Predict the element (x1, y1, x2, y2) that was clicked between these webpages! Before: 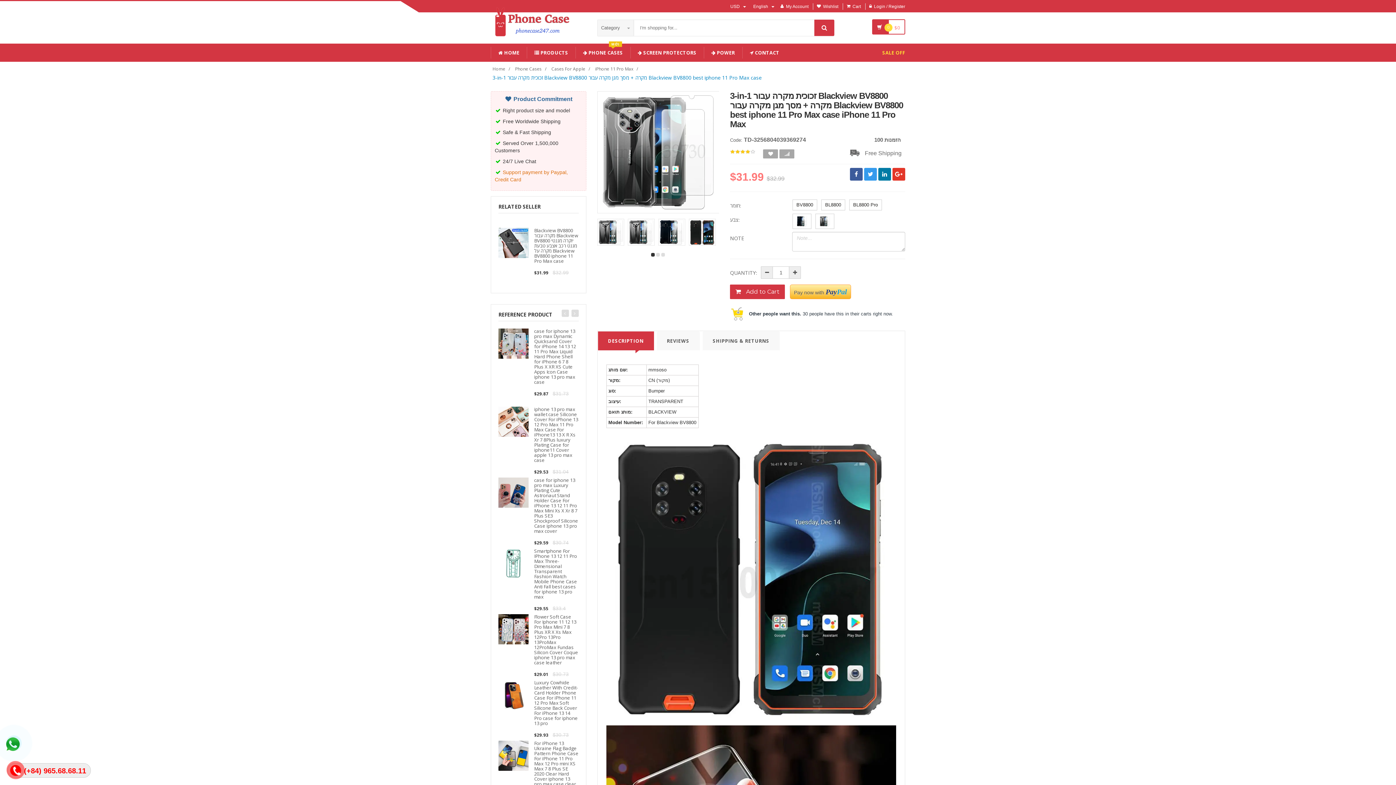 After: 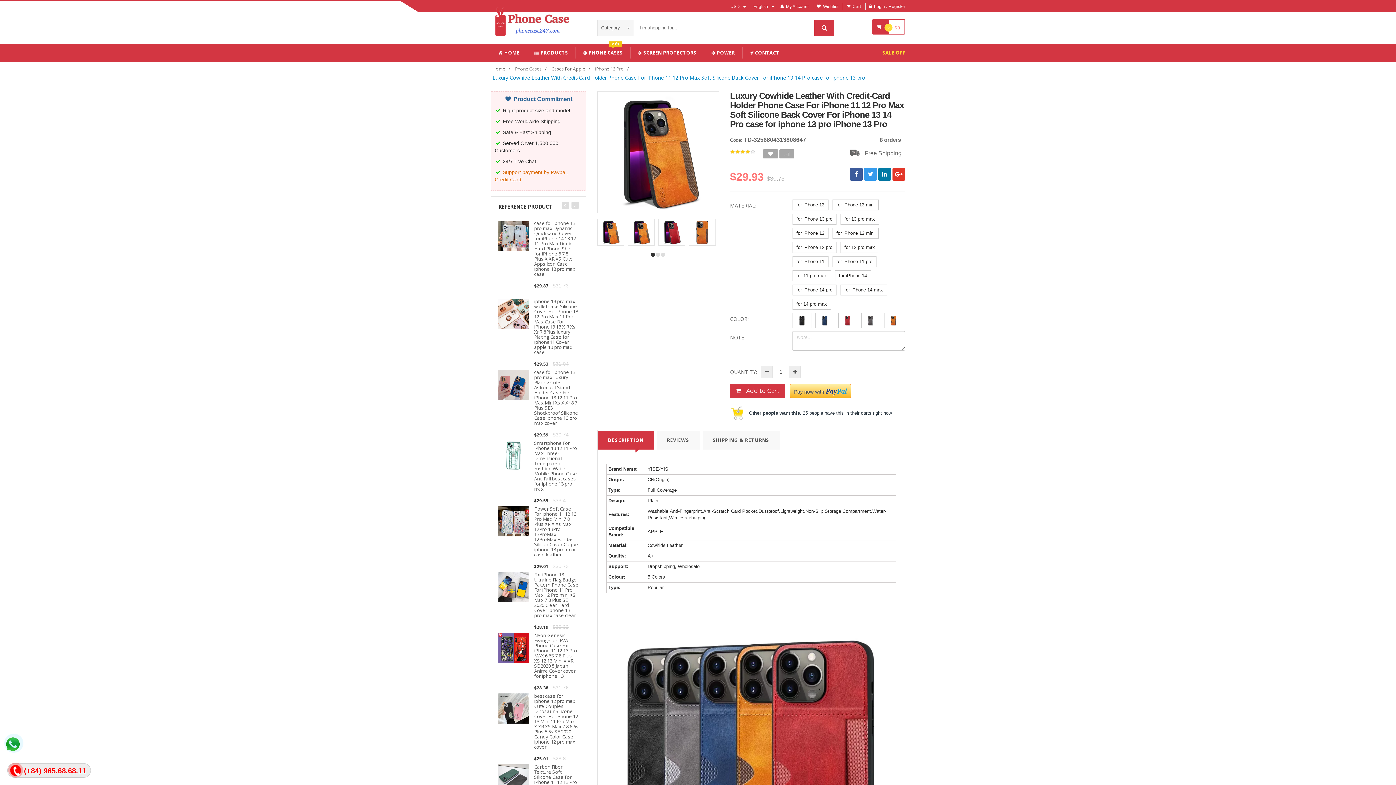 Action: bbox: (534, 684, 577, 731) label: Luxury Cowhide Leather With Credit-Card Holder Phone Case For iPhone 11 12 Pro Max Soft Silicone Back Cover For iPhone 13 14 Pro case for iphone 13 pro